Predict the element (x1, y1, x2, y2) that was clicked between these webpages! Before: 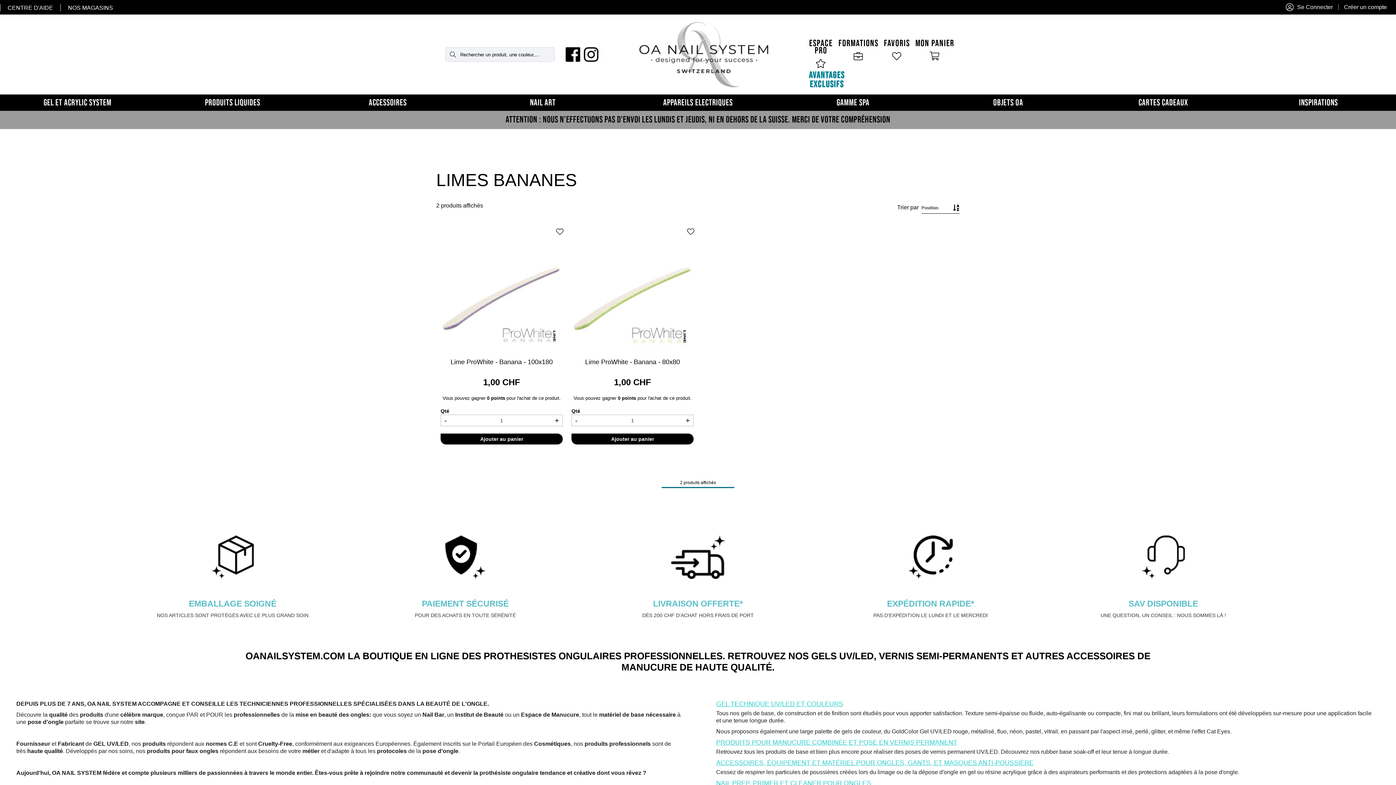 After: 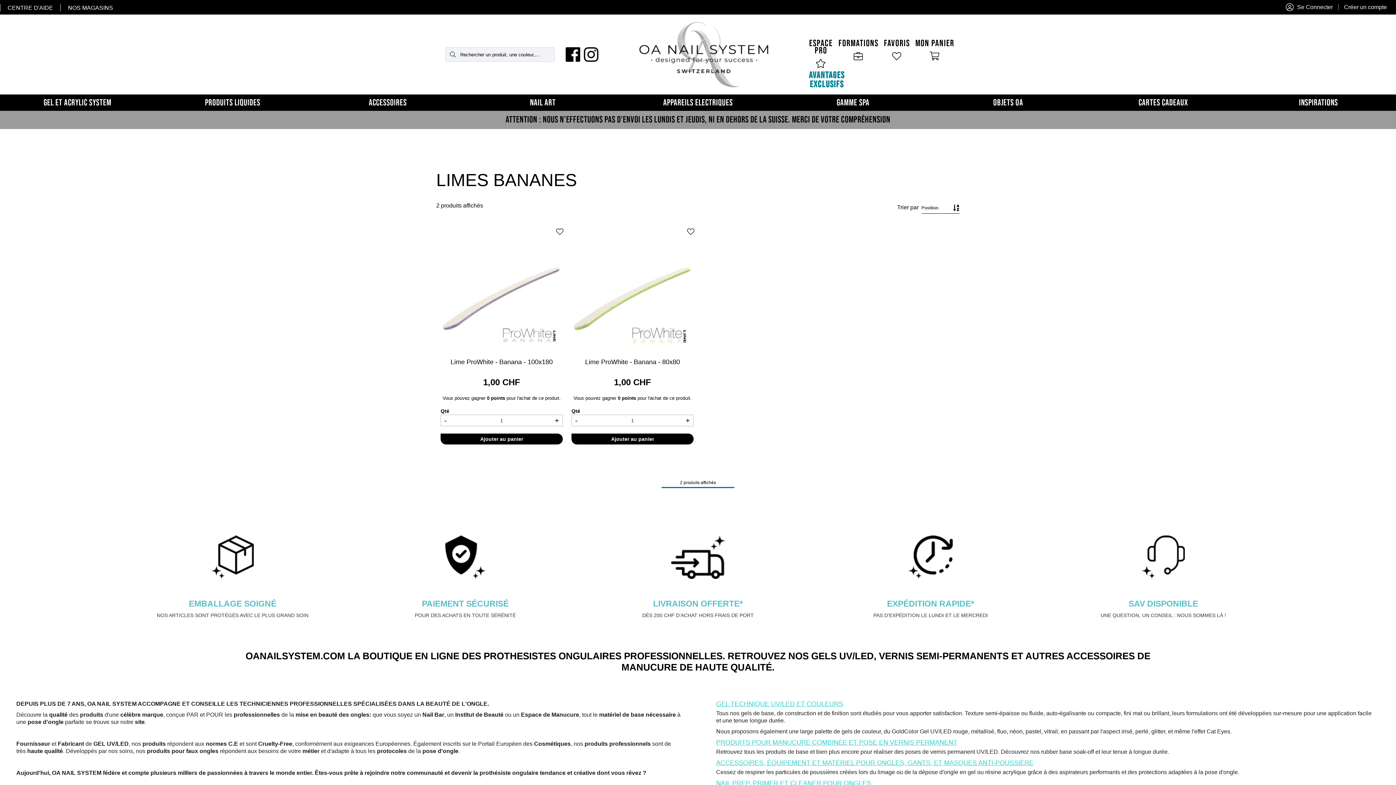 Action: bbox: (584, 50, 598, 57)